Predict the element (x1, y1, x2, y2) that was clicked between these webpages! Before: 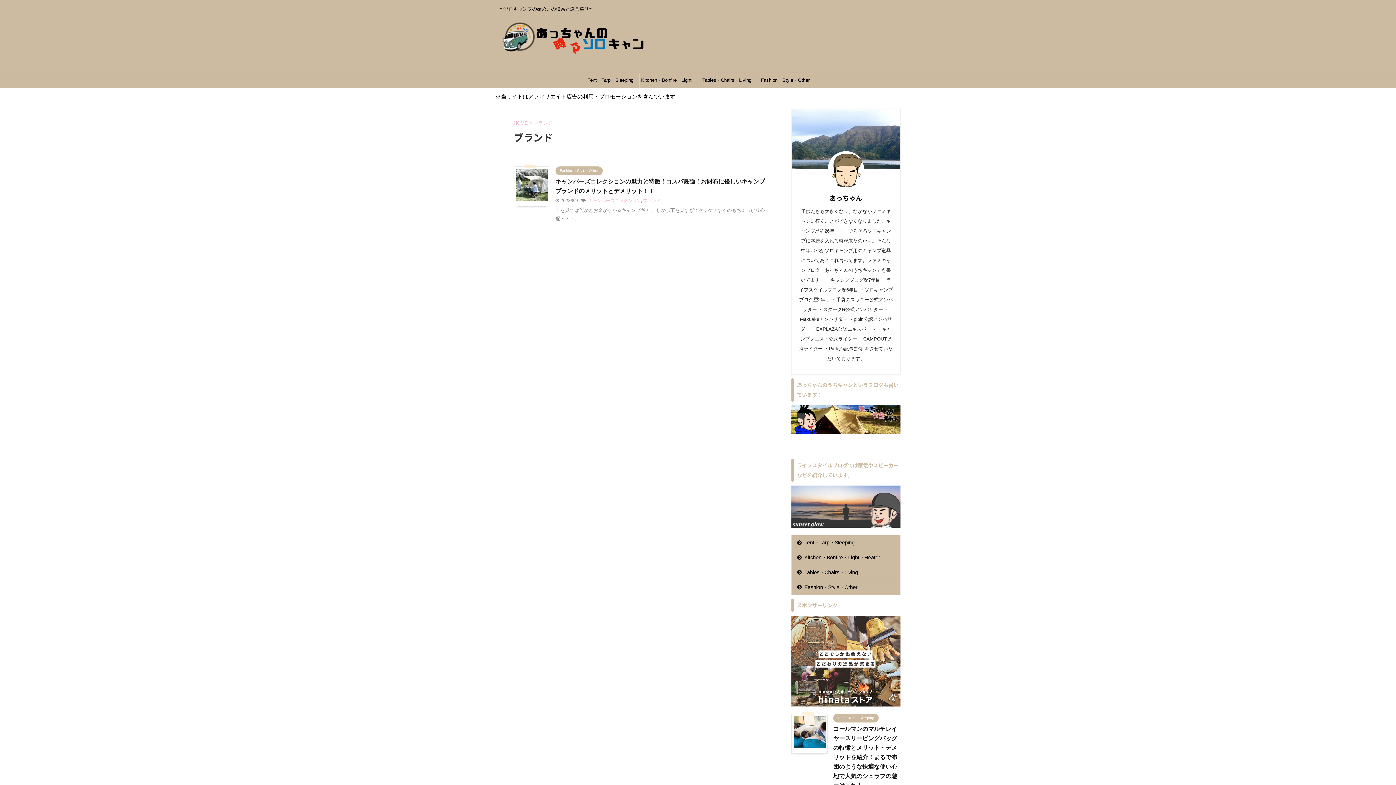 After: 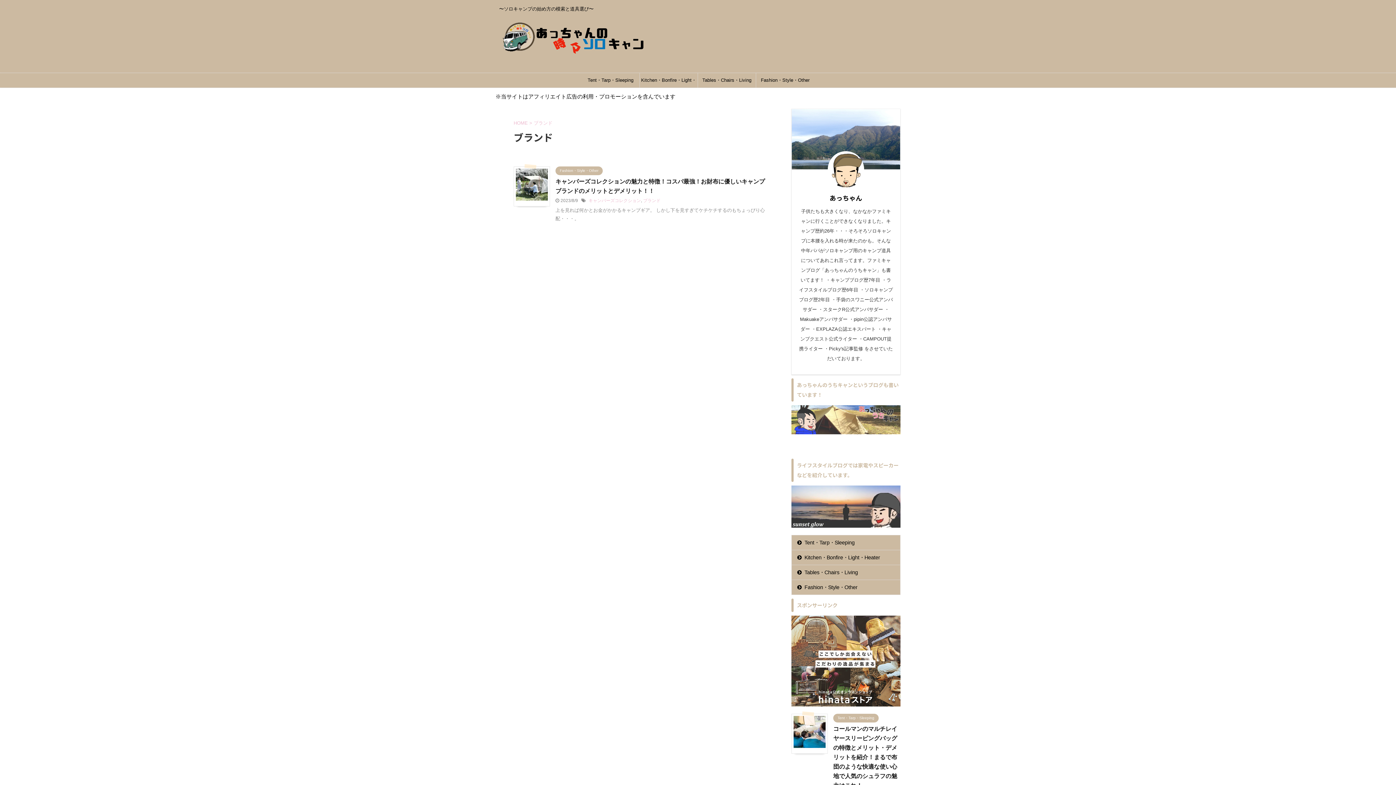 Action: bbox: (791, 426, 900, 432)